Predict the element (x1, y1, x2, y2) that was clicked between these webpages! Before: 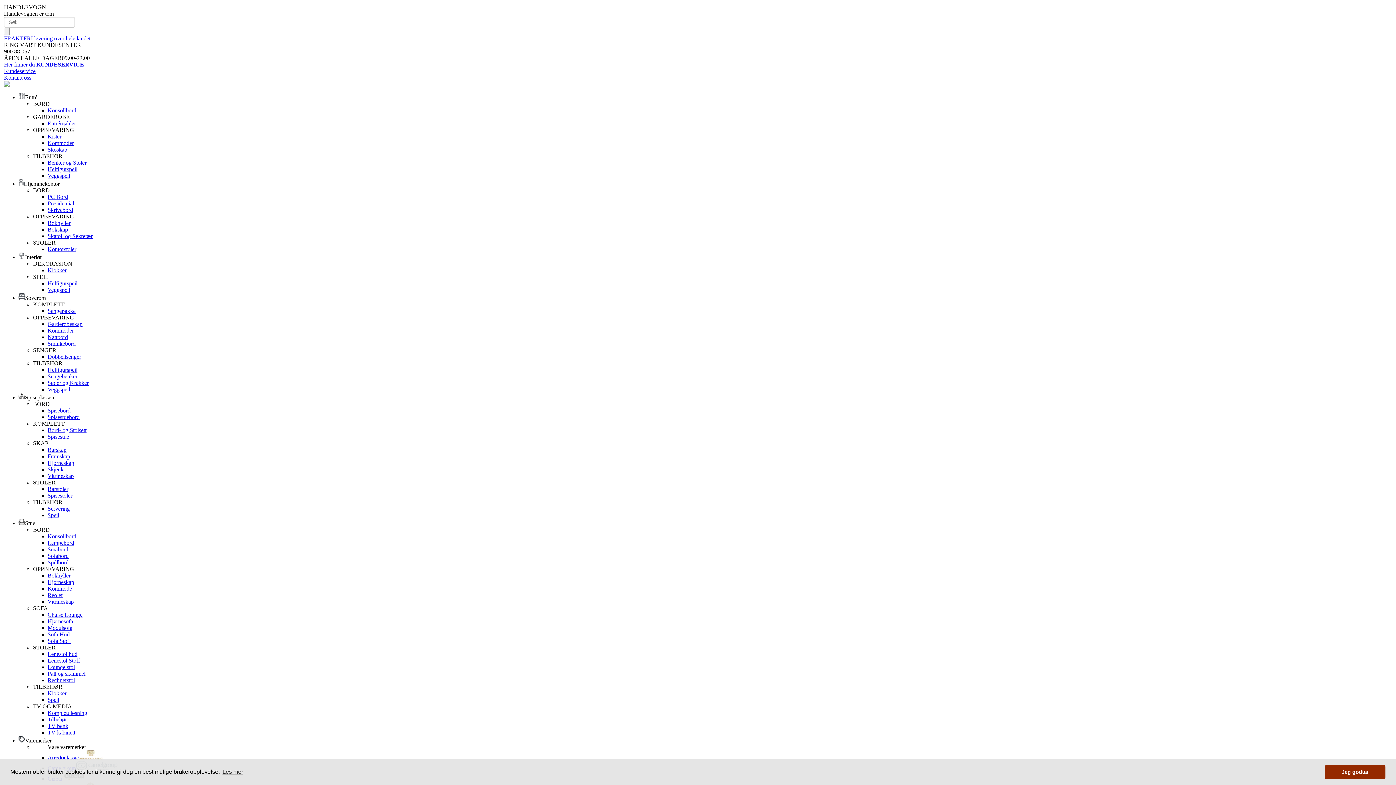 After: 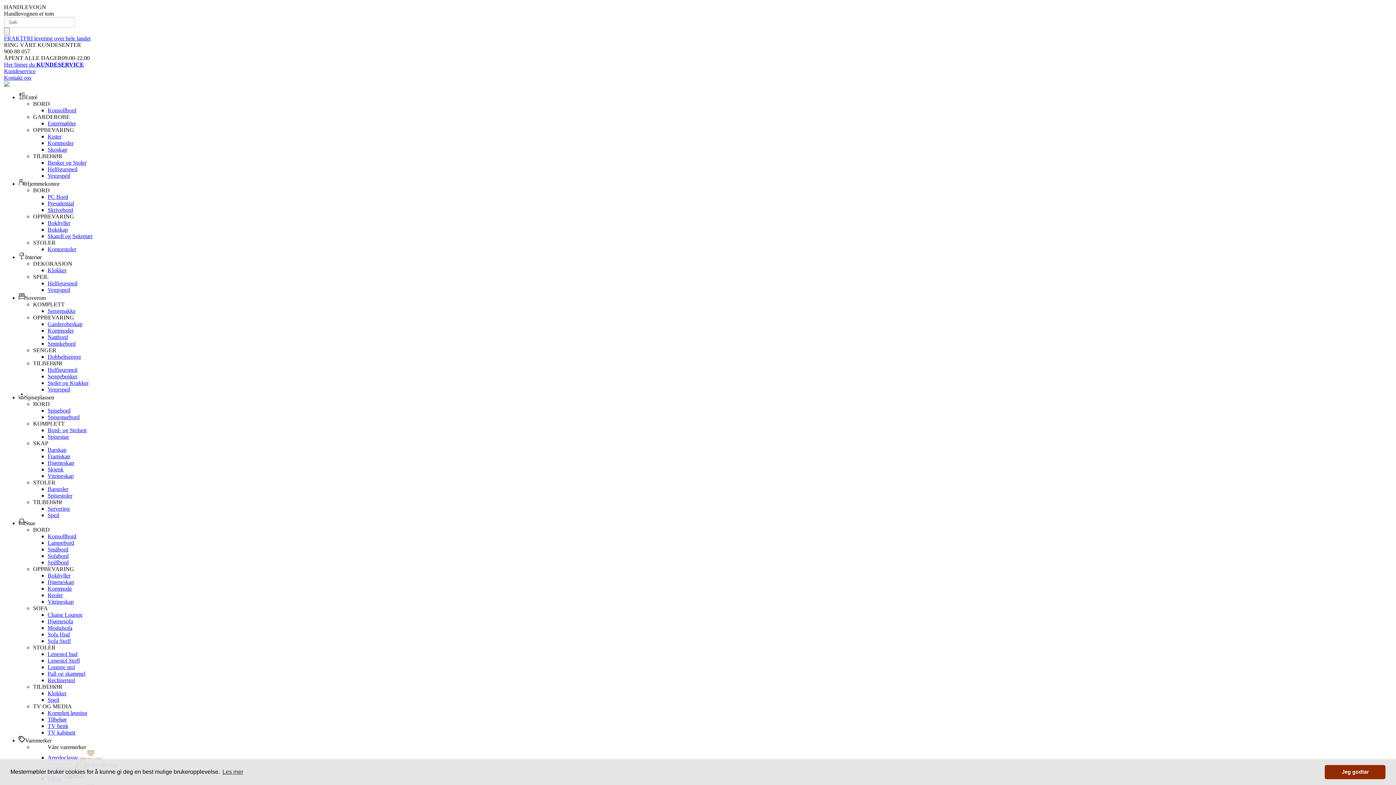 Action: label: Spisestoler bbox: (47, 492, 72, 498)